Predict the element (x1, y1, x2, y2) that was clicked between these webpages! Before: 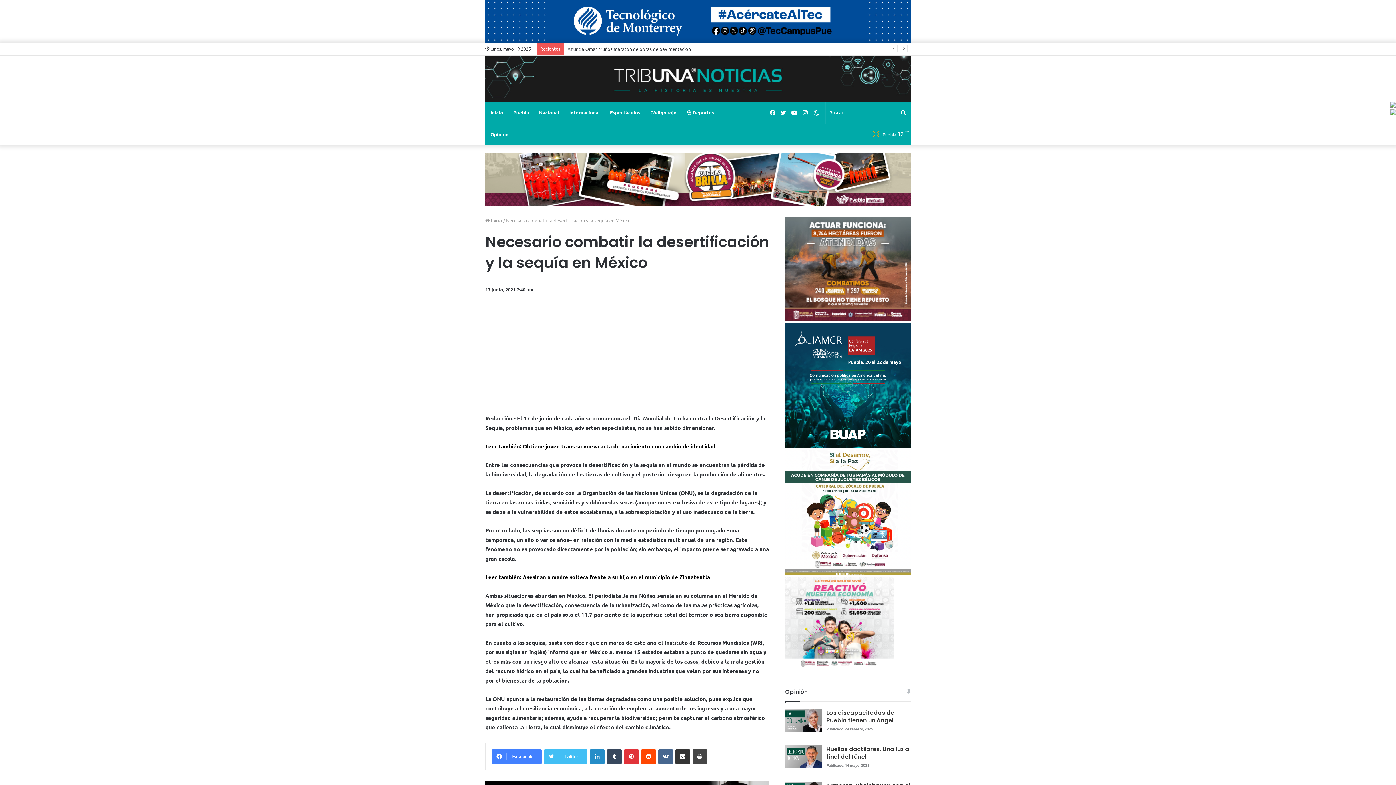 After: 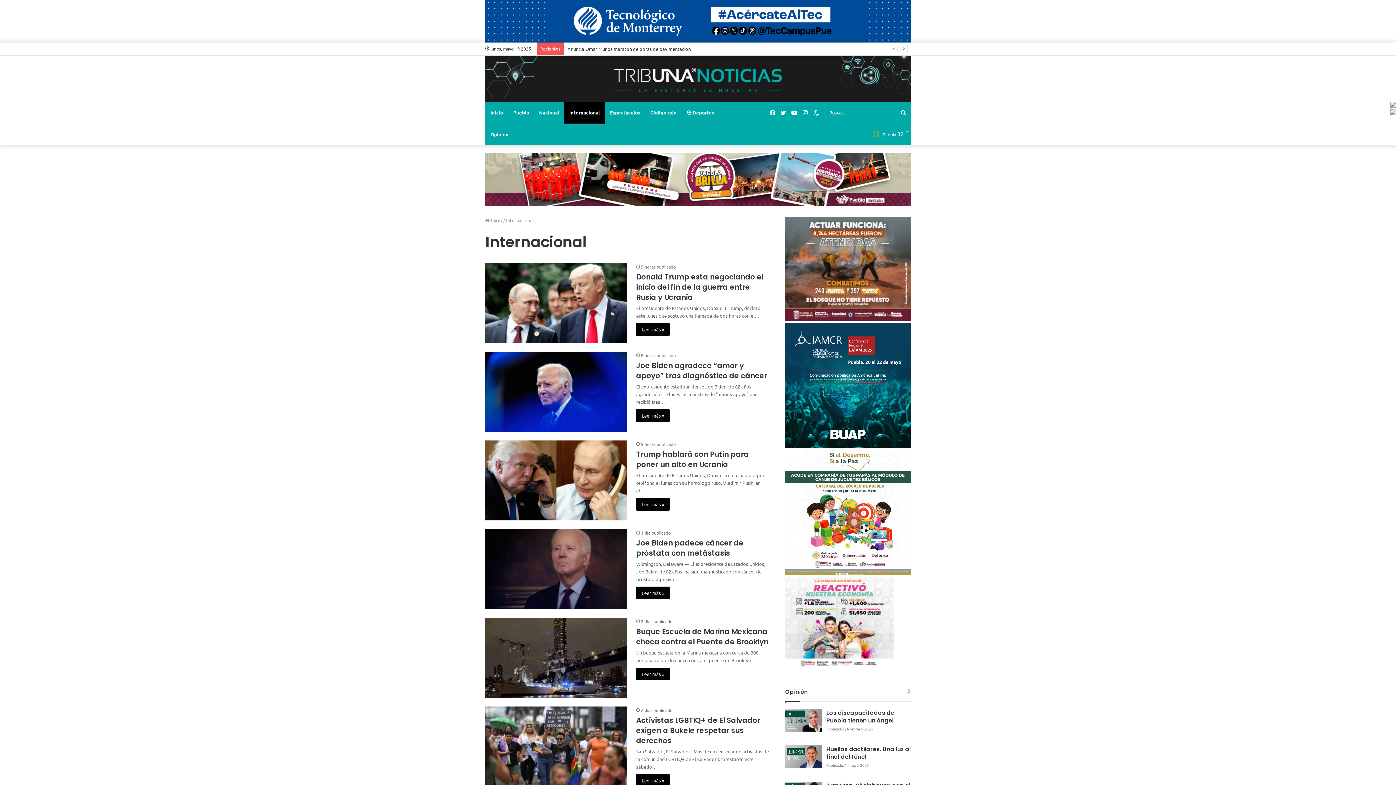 Action: bbox: (564, 101, 605, 123) label: Internacional